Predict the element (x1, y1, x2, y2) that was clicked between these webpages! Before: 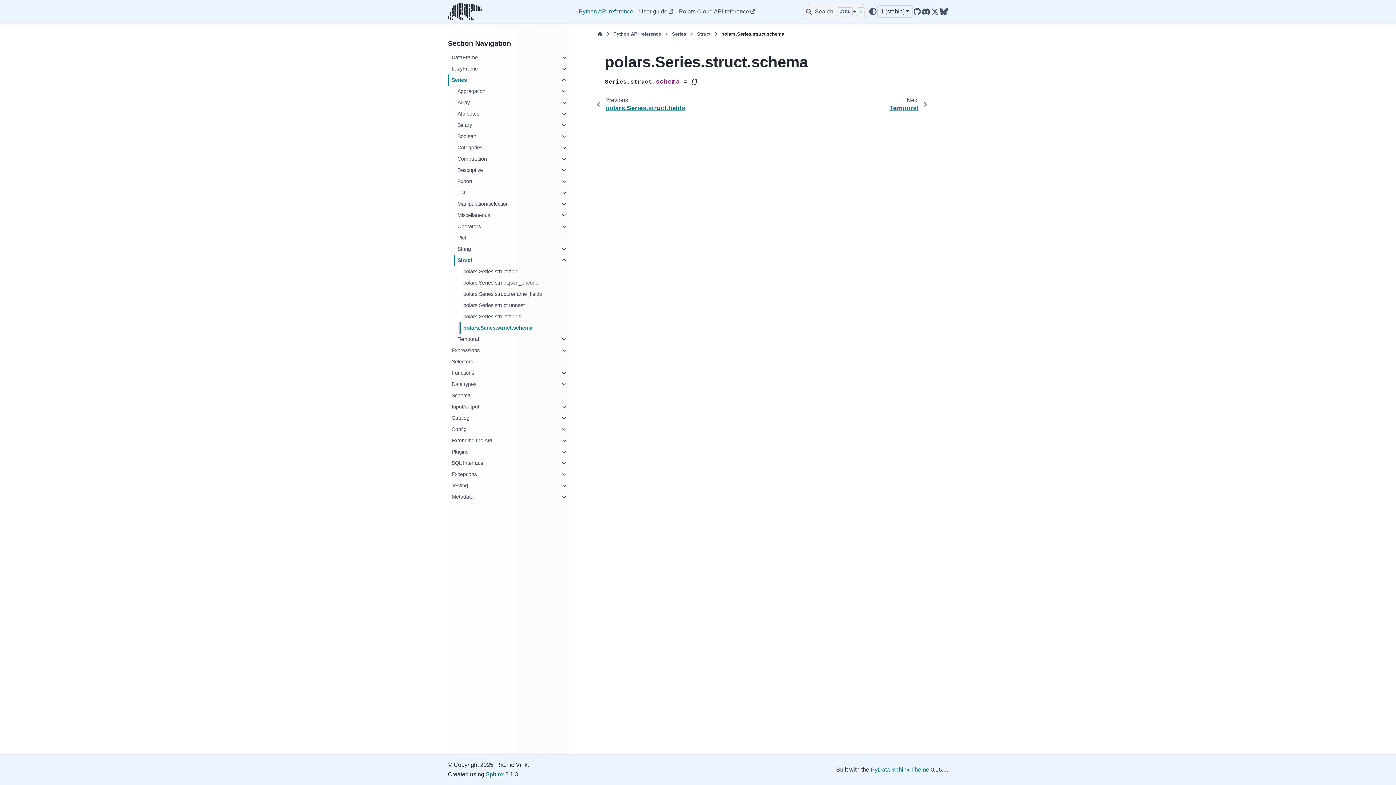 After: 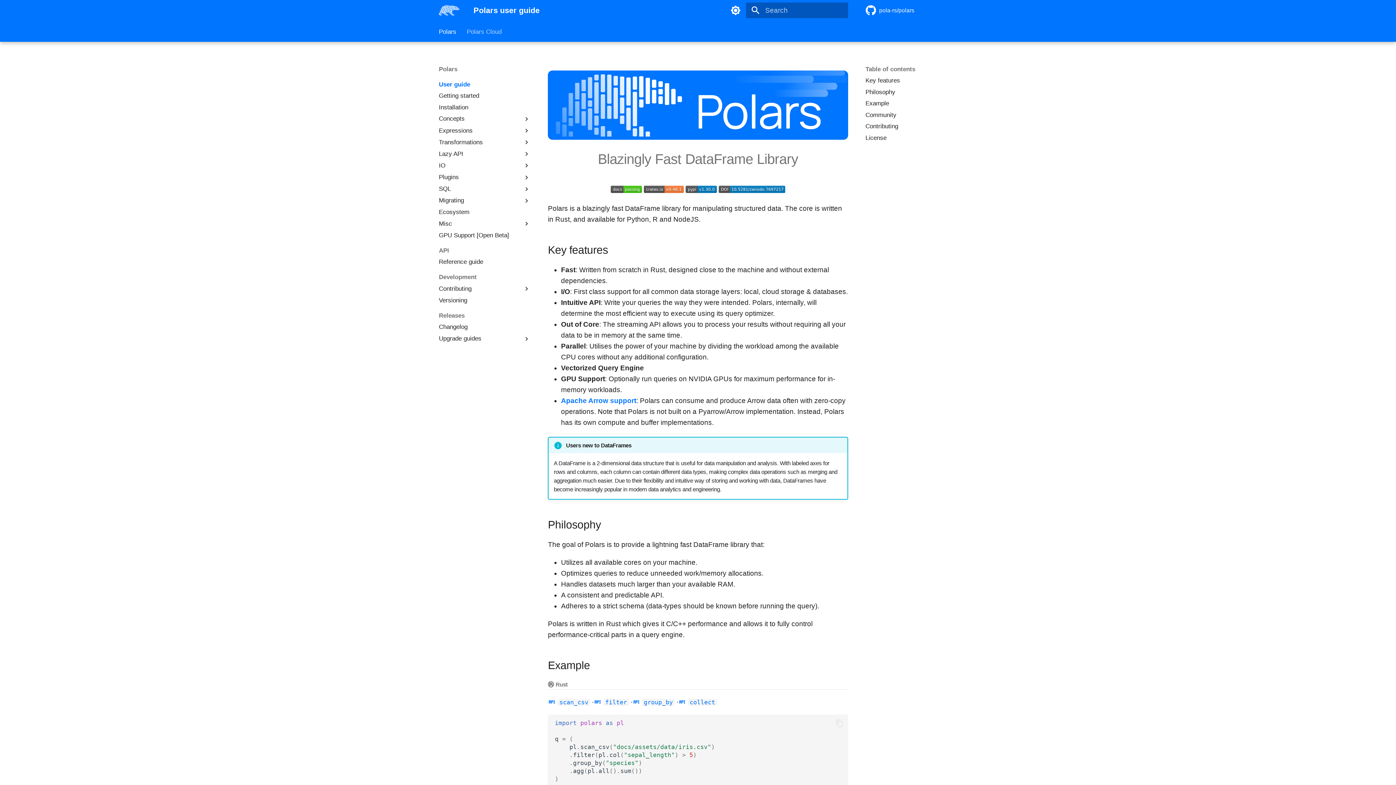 Action: label: User guide bbox: (636, 5, 676, 17)